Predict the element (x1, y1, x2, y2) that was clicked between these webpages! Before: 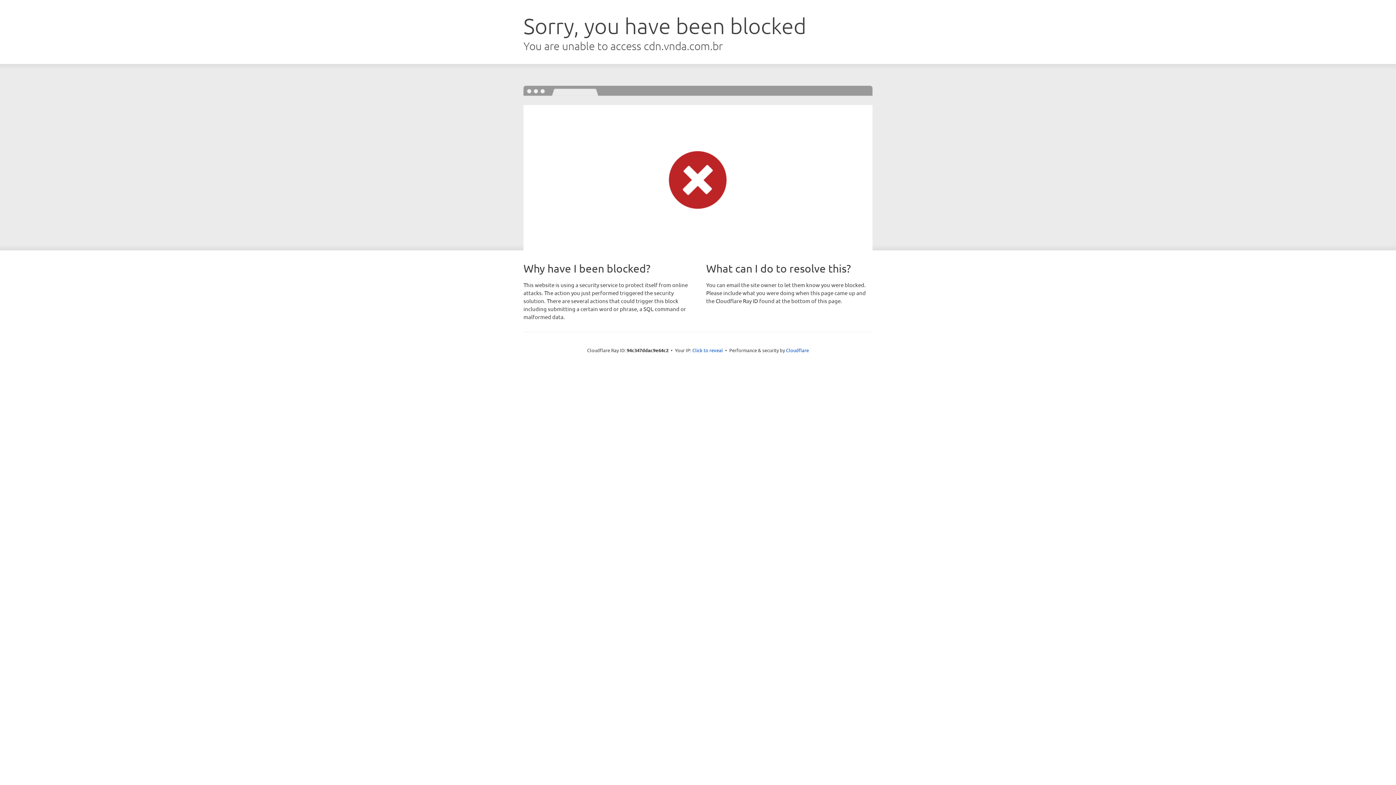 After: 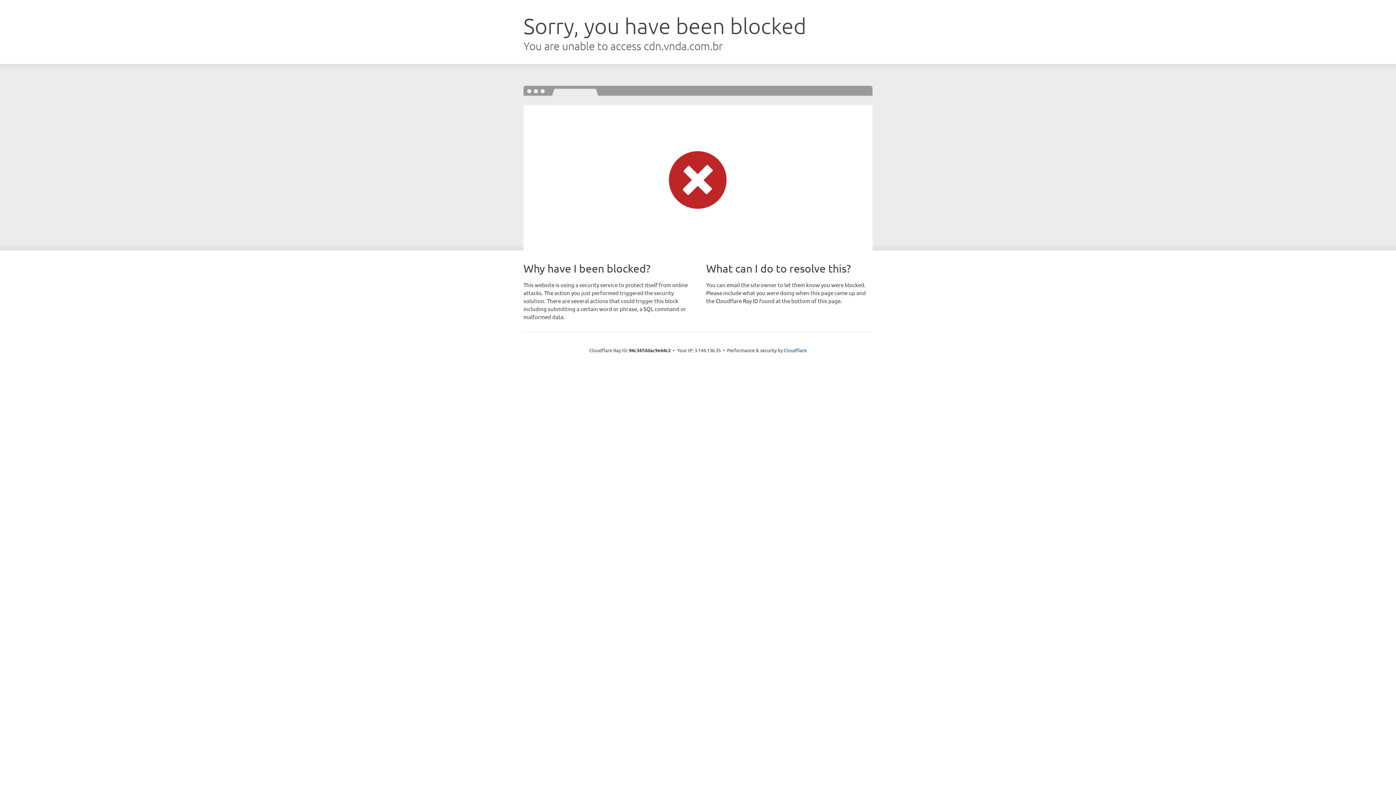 Action: label: Click to reveal bbox: (692, 346, 723, 353)